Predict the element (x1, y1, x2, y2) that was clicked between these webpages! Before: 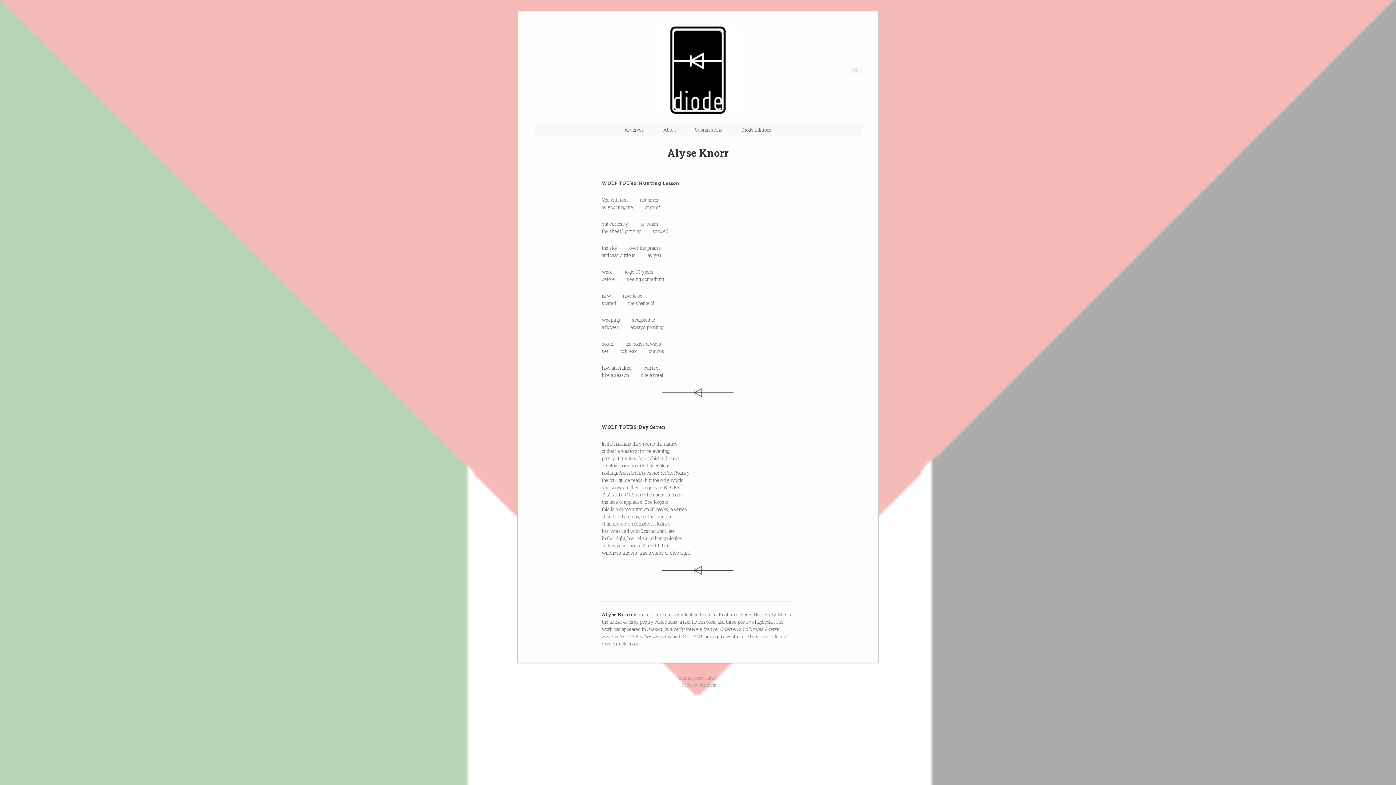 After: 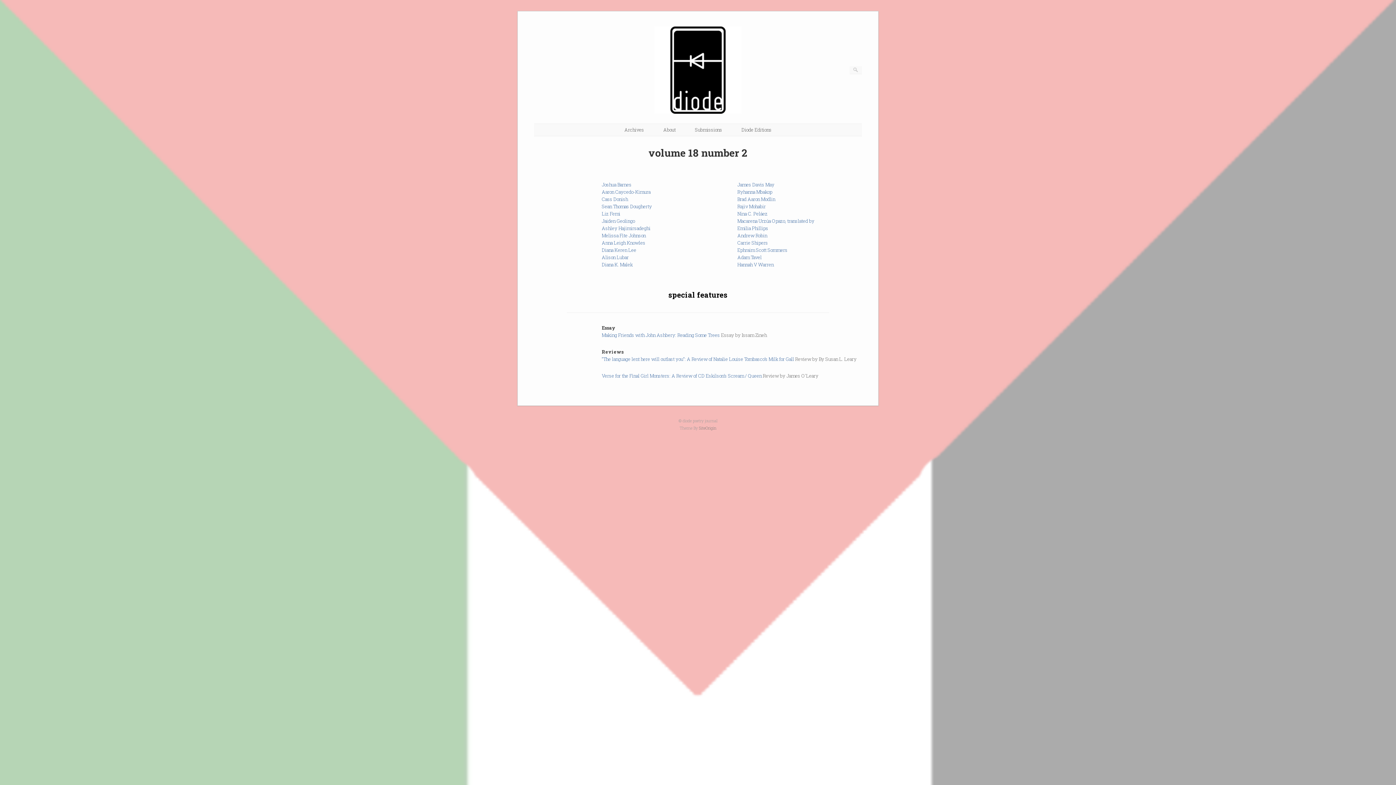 Action: bbox: (654, 108, 741, 115)